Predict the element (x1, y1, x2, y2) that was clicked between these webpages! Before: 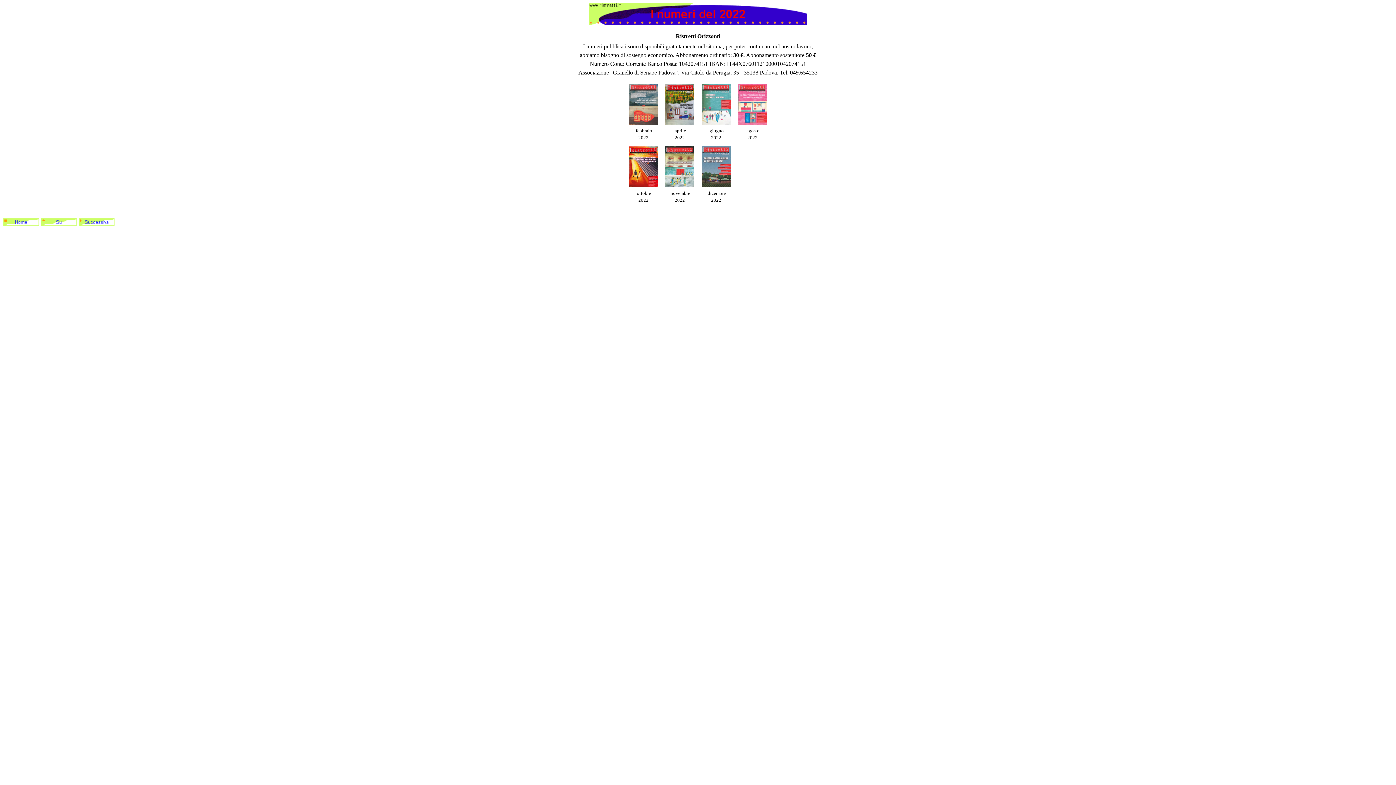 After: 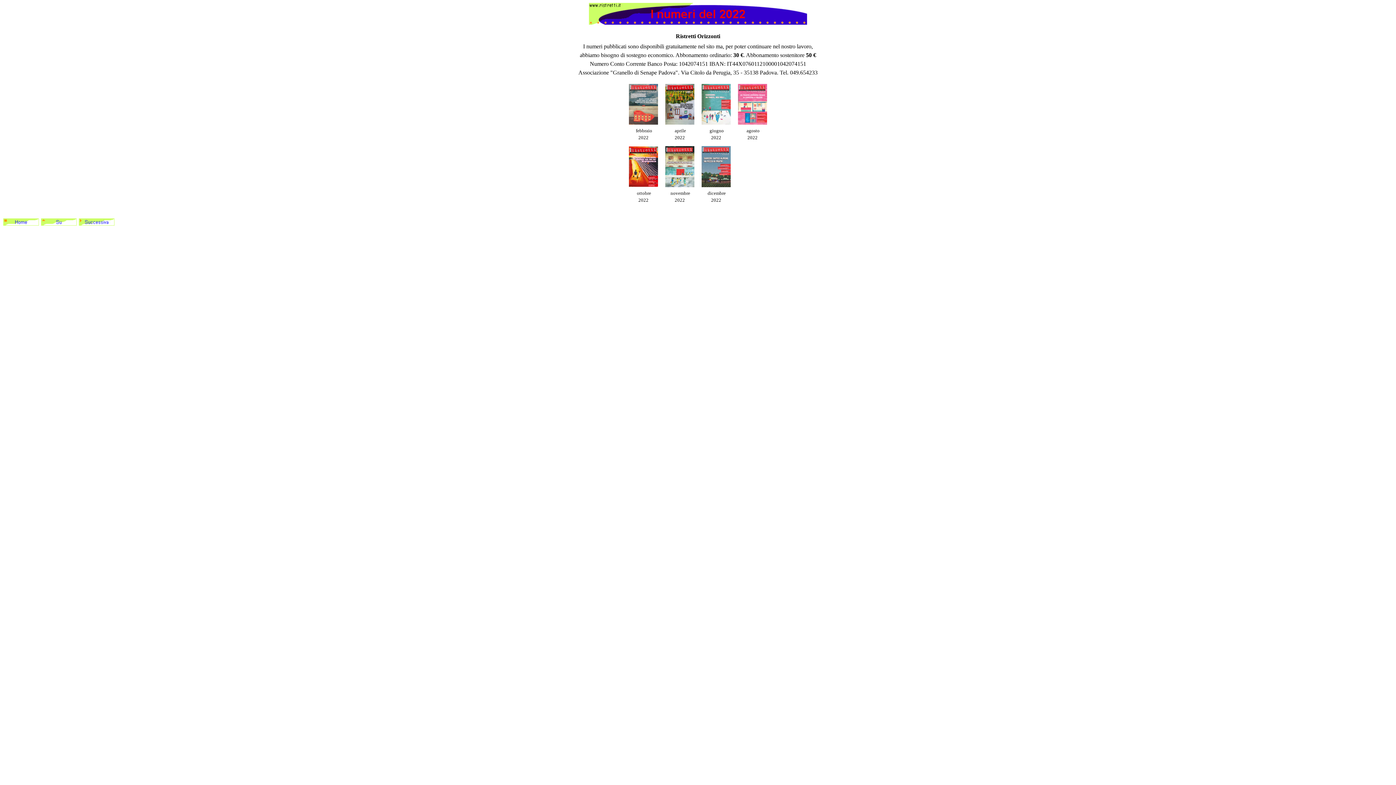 Action: bbox: (701, 182, 730, 188)